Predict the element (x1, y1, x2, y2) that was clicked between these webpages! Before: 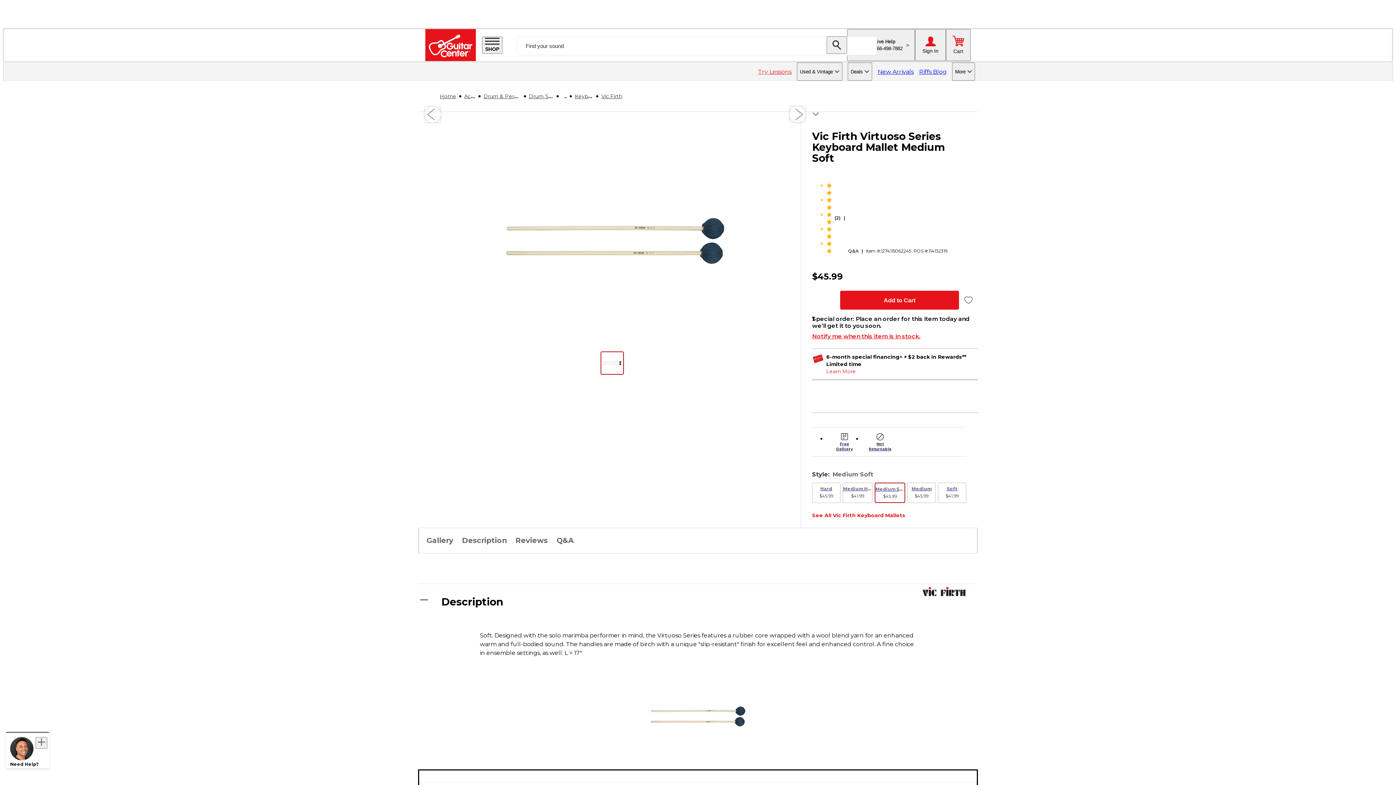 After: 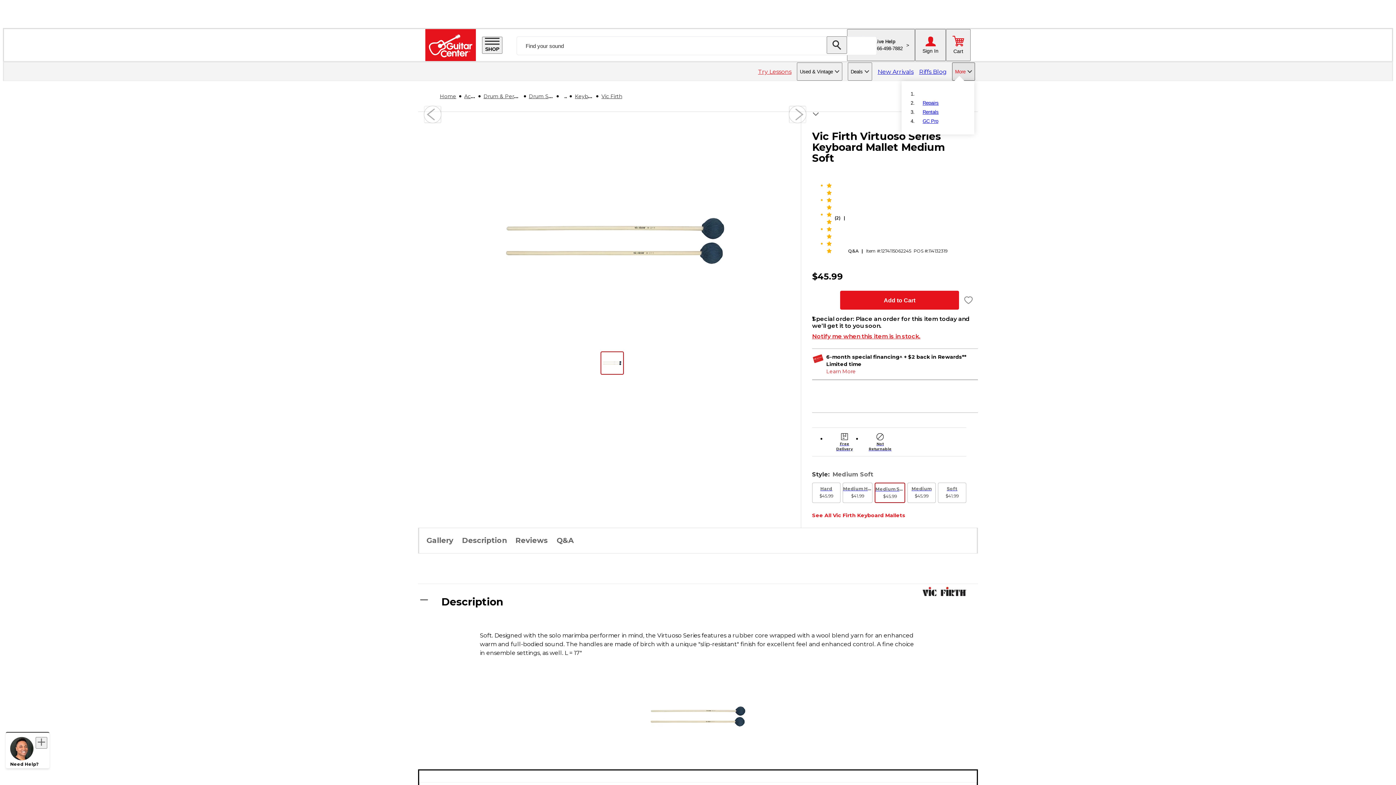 Action: bbox: (952, 62, 975, 80) label: More